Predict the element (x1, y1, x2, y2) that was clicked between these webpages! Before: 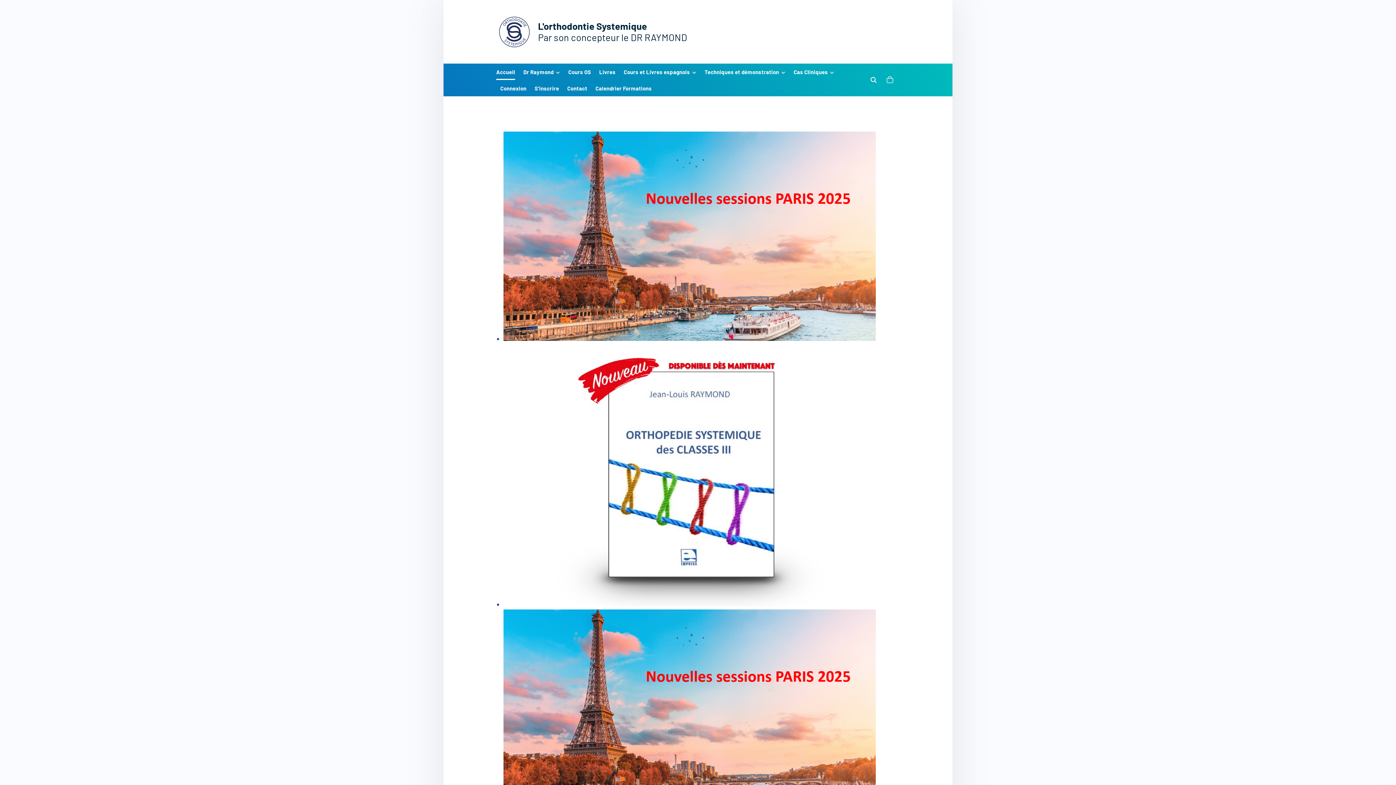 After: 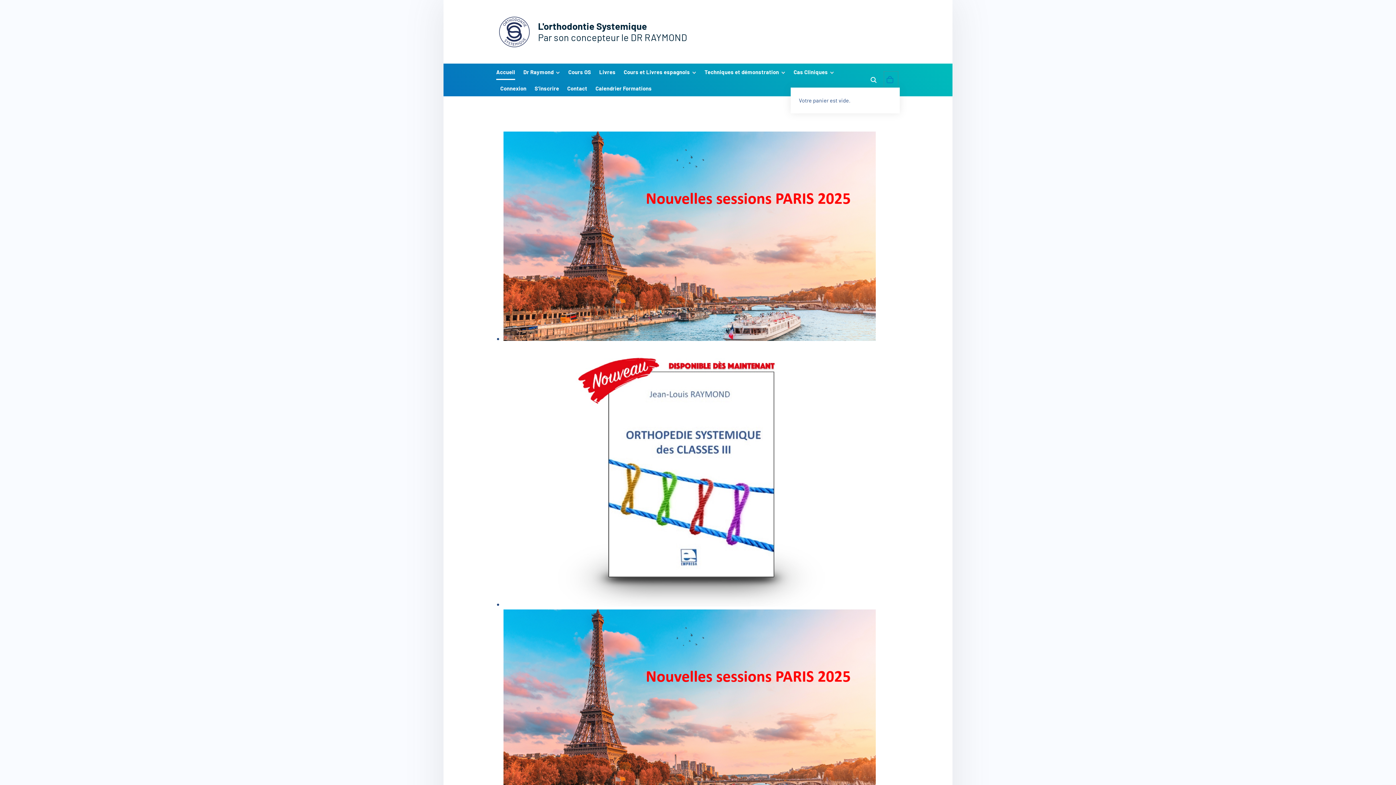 Action: bbox: (884, 72, 897, 87) label: Cart dropdown menu